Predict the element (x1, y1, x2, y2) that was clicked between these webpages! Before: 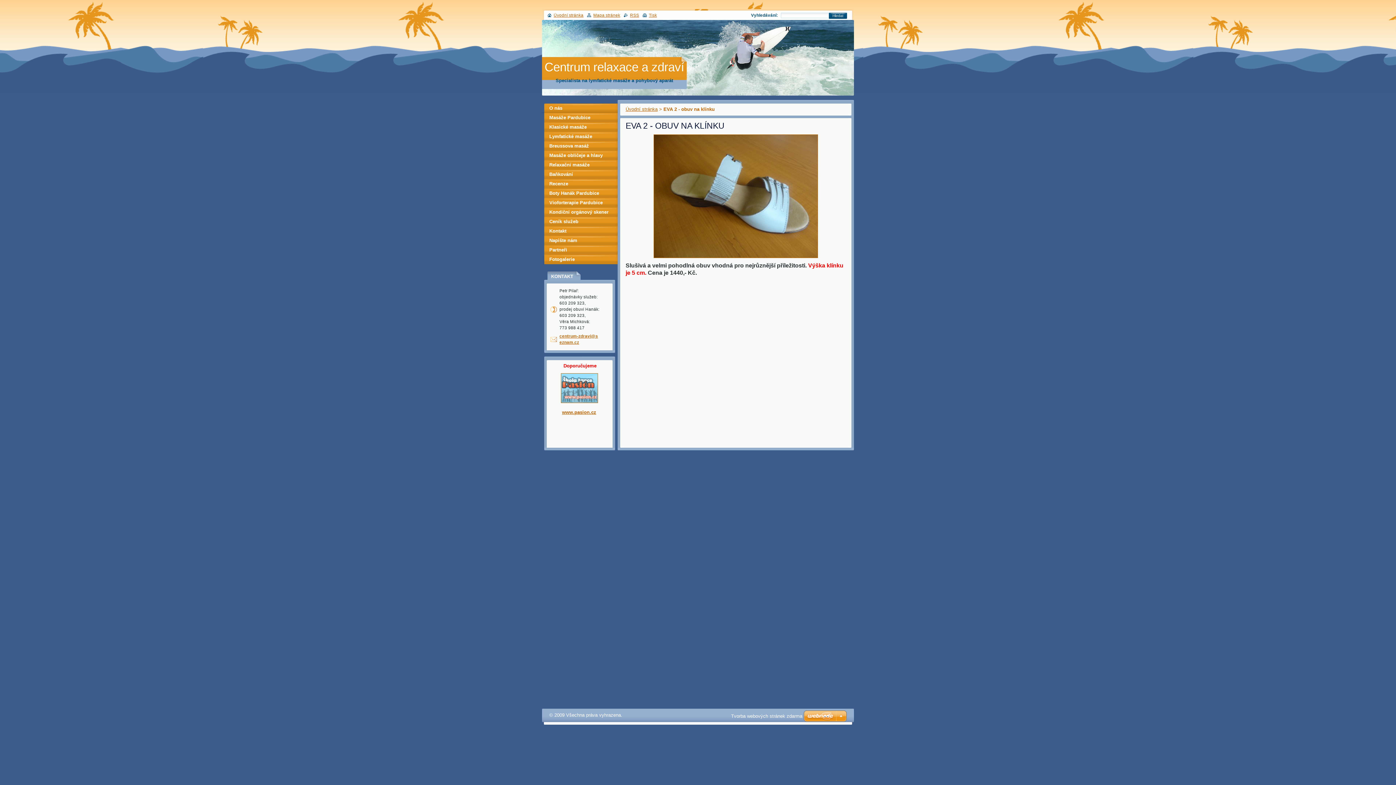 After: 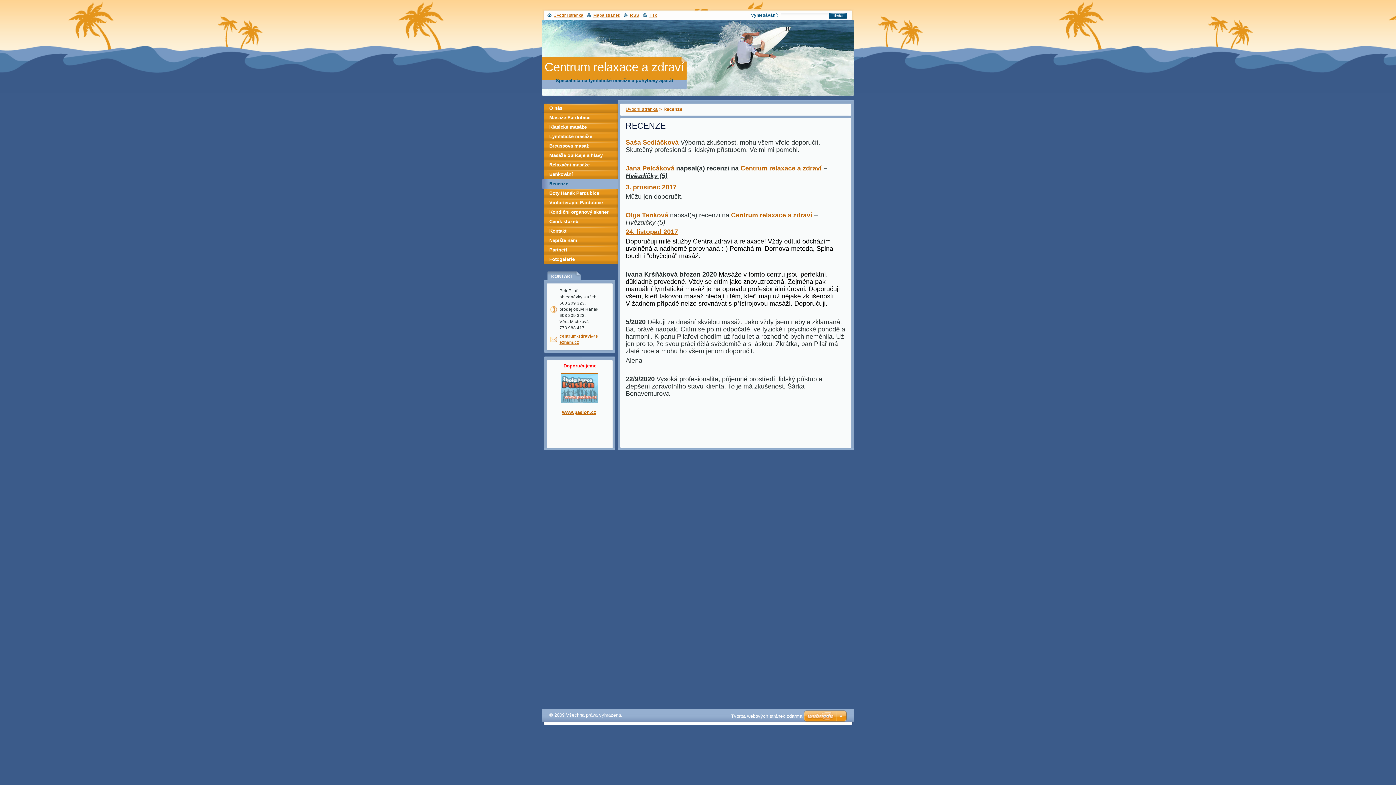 Action: label: Recenze bbox: (542, 179, 617, 188)